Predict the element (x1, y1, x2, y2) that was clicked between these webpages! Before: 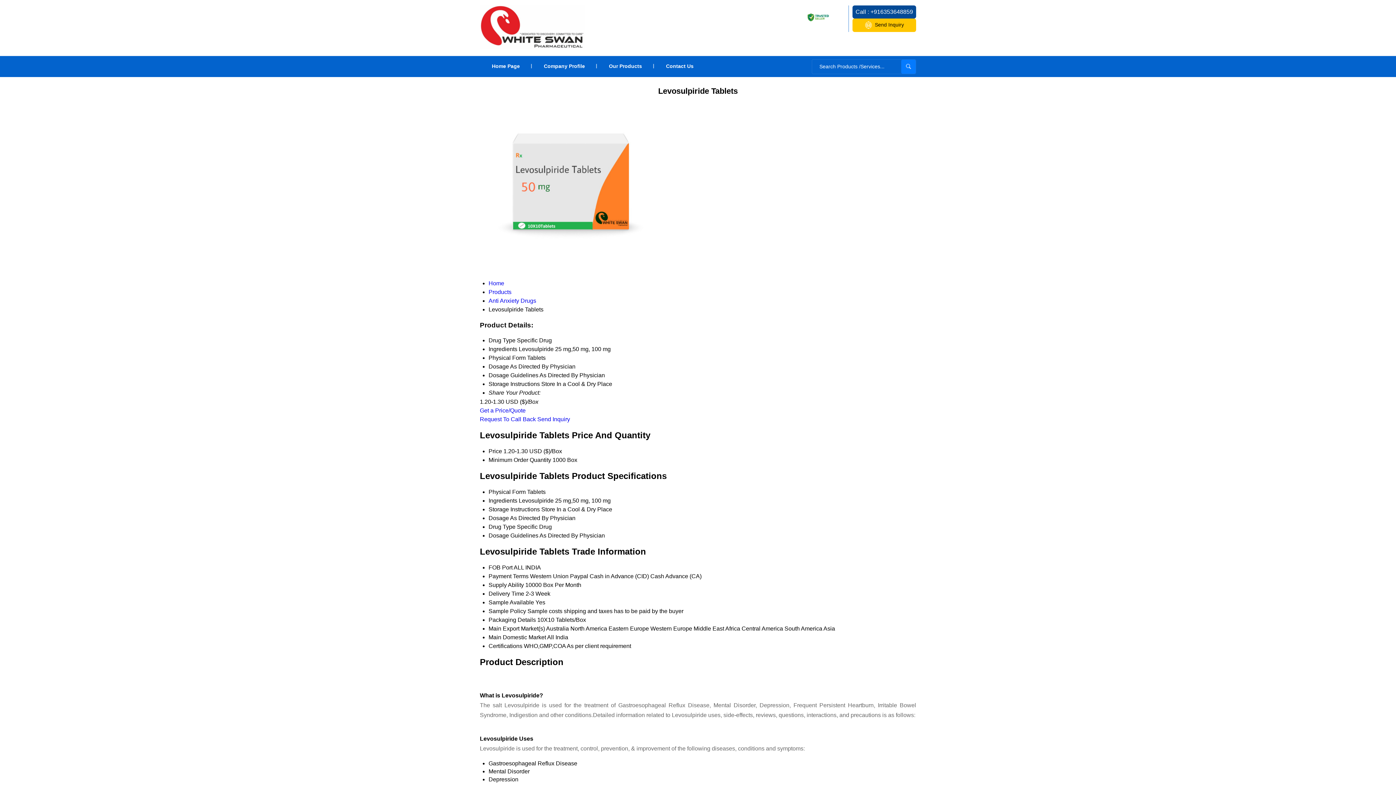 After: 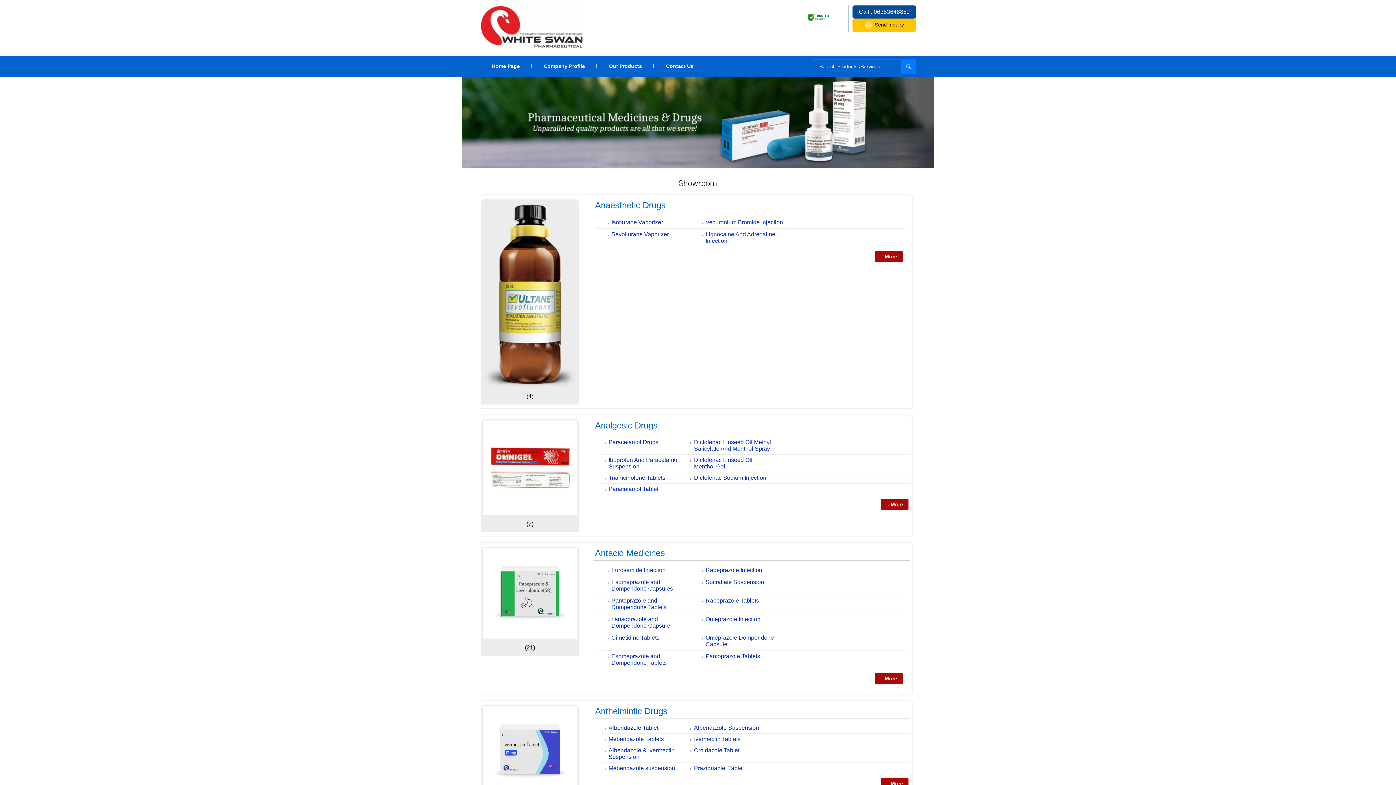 Action: bbox: (597, 56, 654, 76) label: Our Products